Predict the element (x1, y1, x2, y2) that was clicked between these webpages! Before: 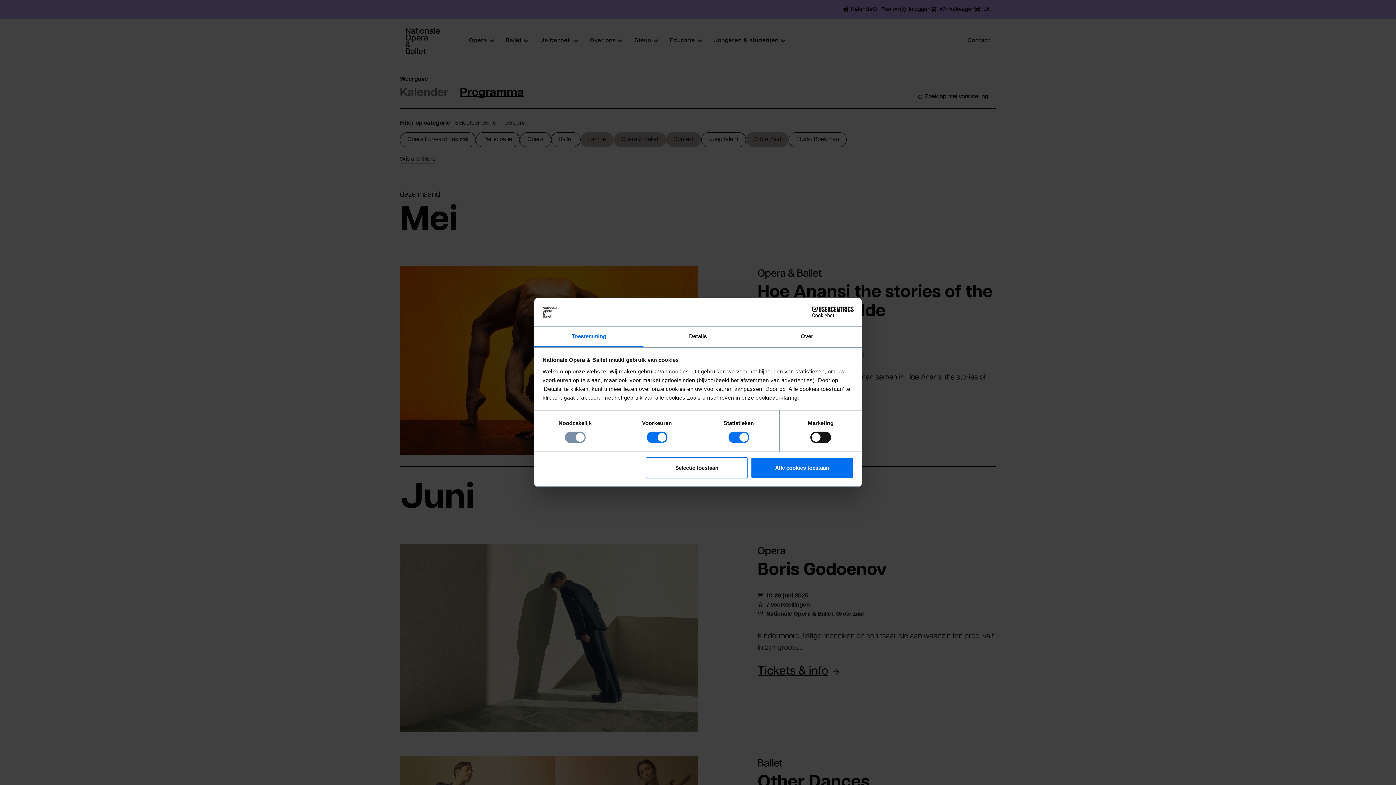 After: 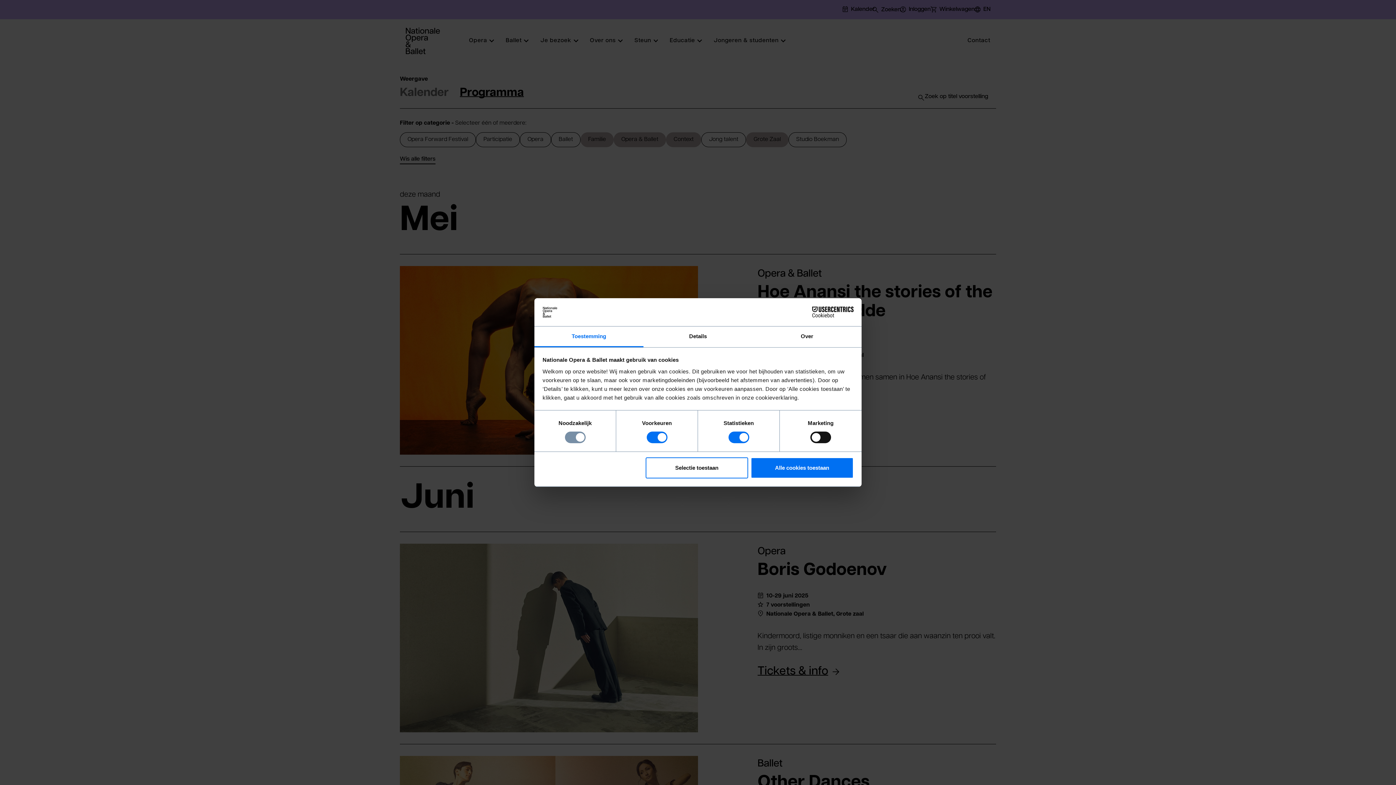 Action: bbox: (534, 326, 643, 347) label: Toestemming